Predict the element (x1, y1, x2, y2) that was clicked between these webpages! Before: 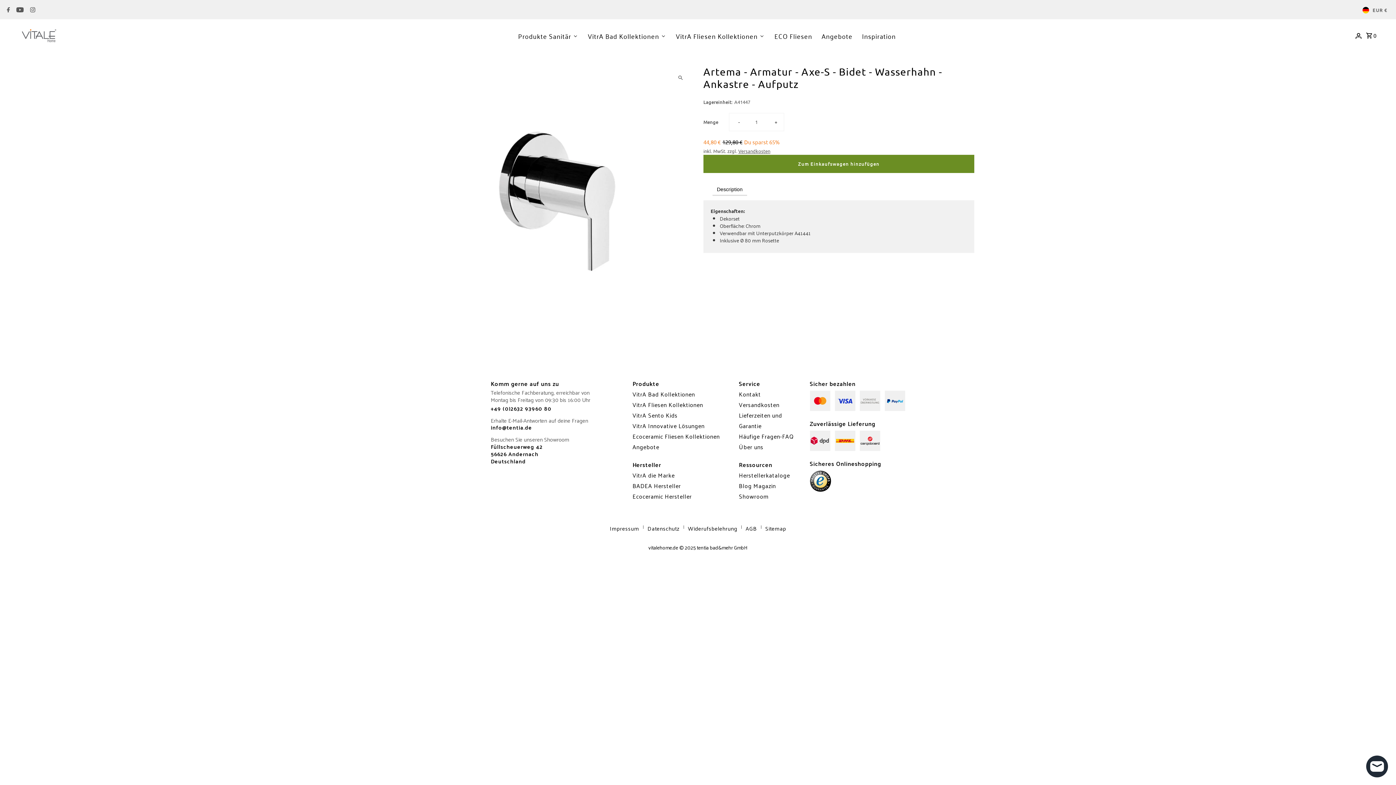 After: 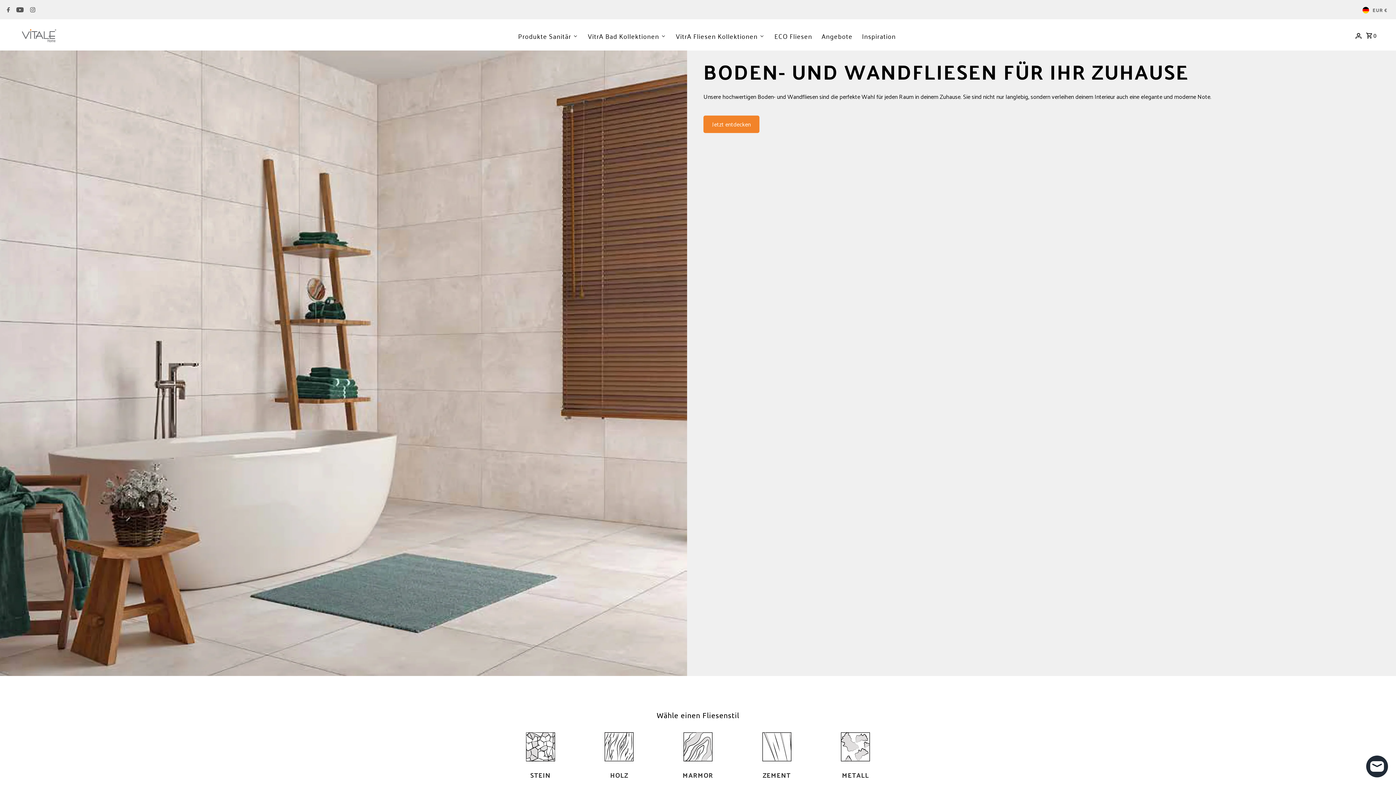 Action: bbox: (769, 29, 816, 41) label: ECO Fliesen